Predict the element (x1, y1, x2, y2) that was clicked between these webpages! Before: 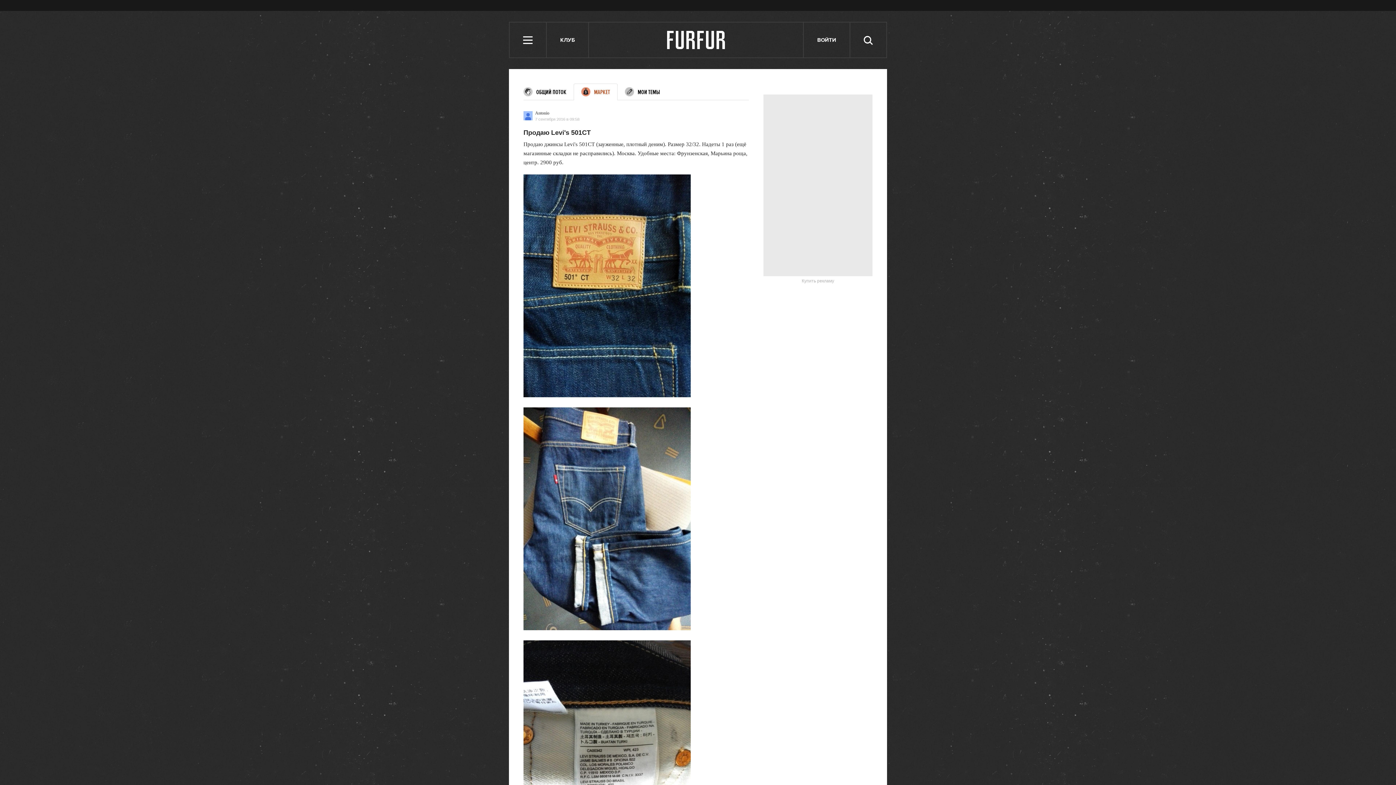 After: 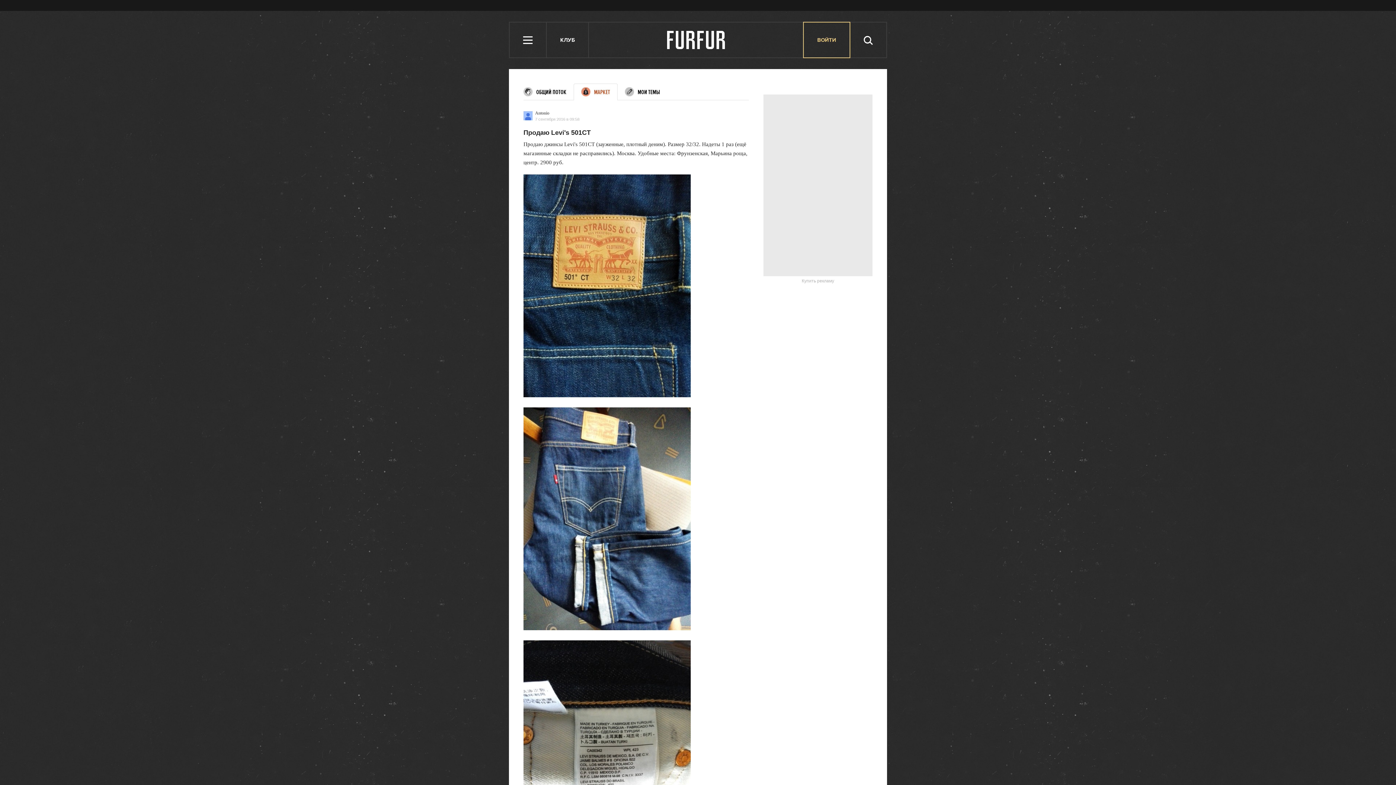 Action: bbox: (817, 36, 836, 43) label: ВОЙТИ